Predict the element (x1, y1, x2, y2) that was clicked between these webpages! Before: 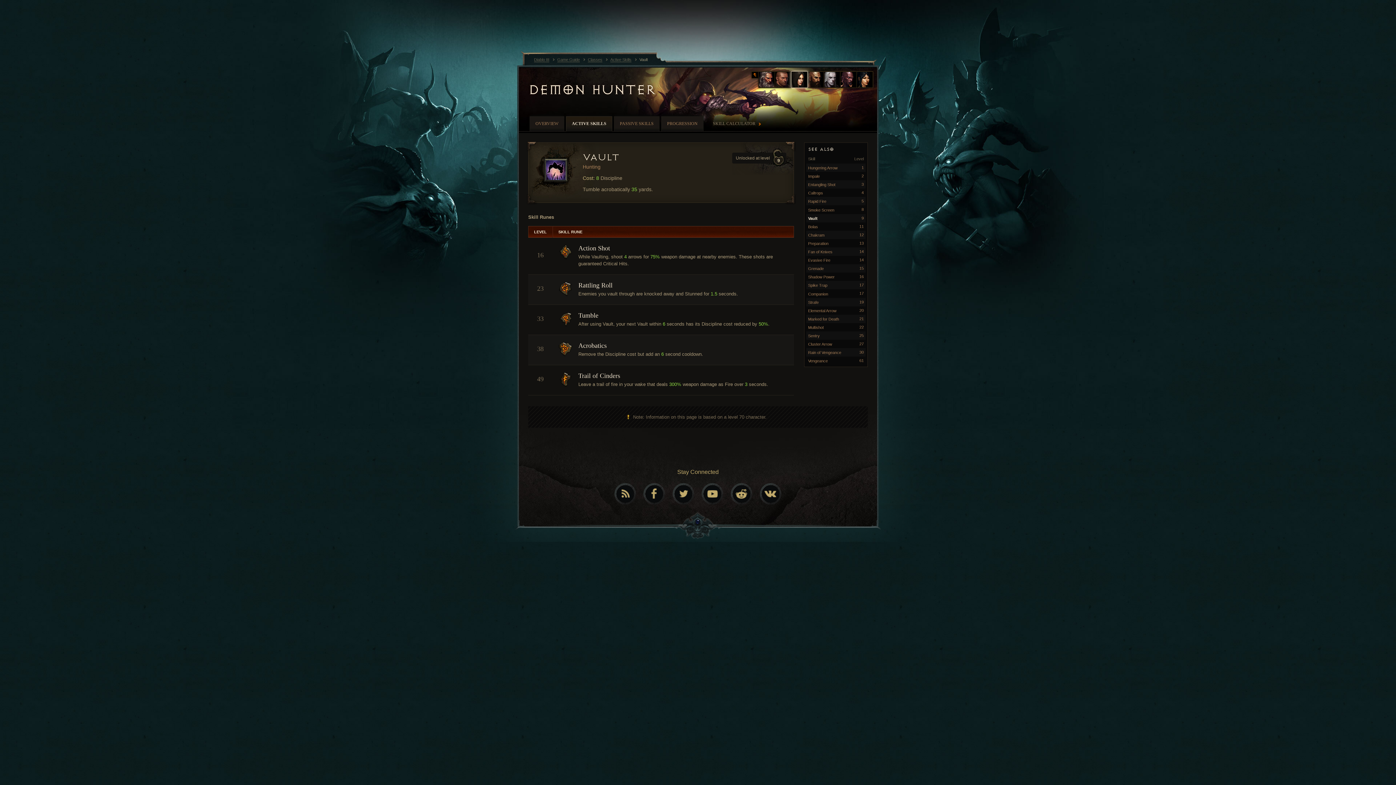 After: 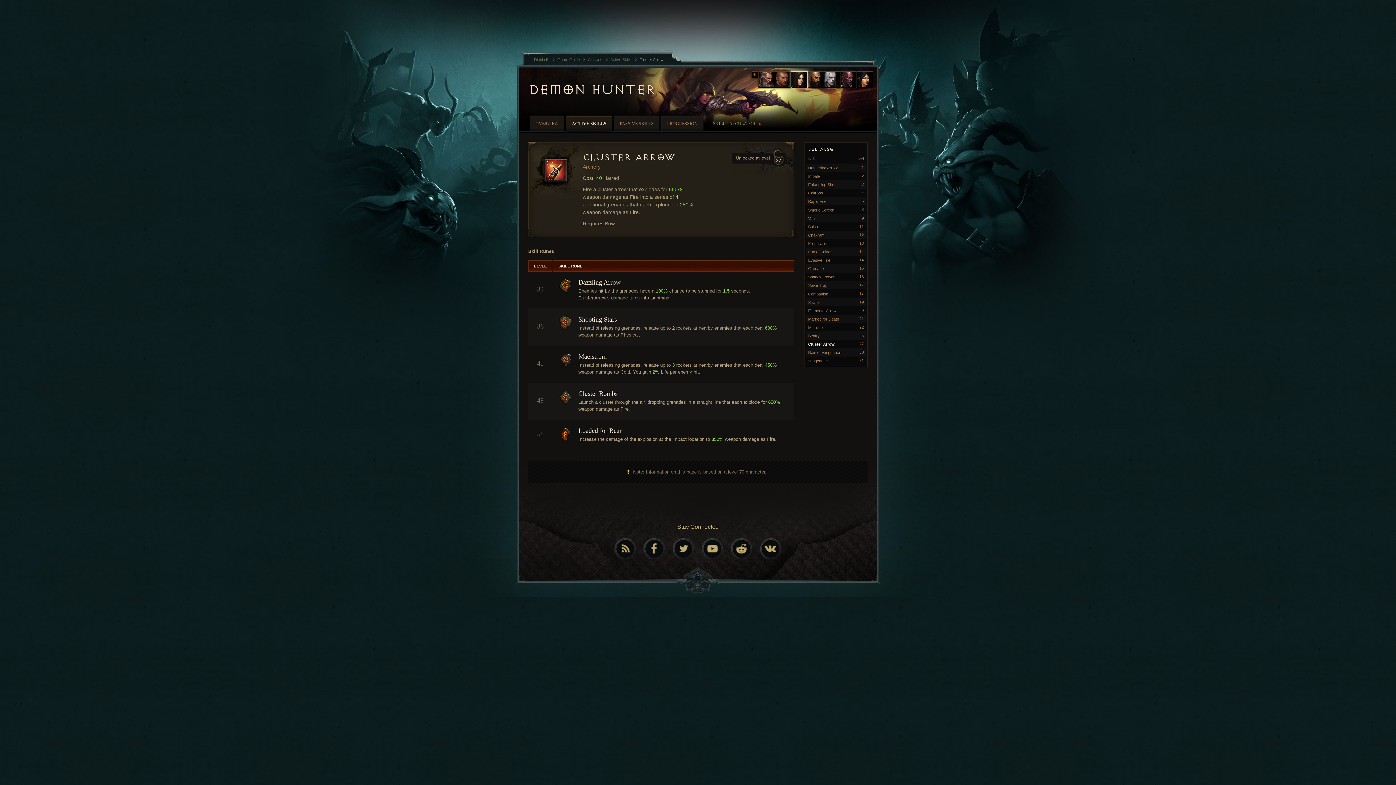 Action: bbox: (806, 339, 865, 348) label: Cluster Arrow
27